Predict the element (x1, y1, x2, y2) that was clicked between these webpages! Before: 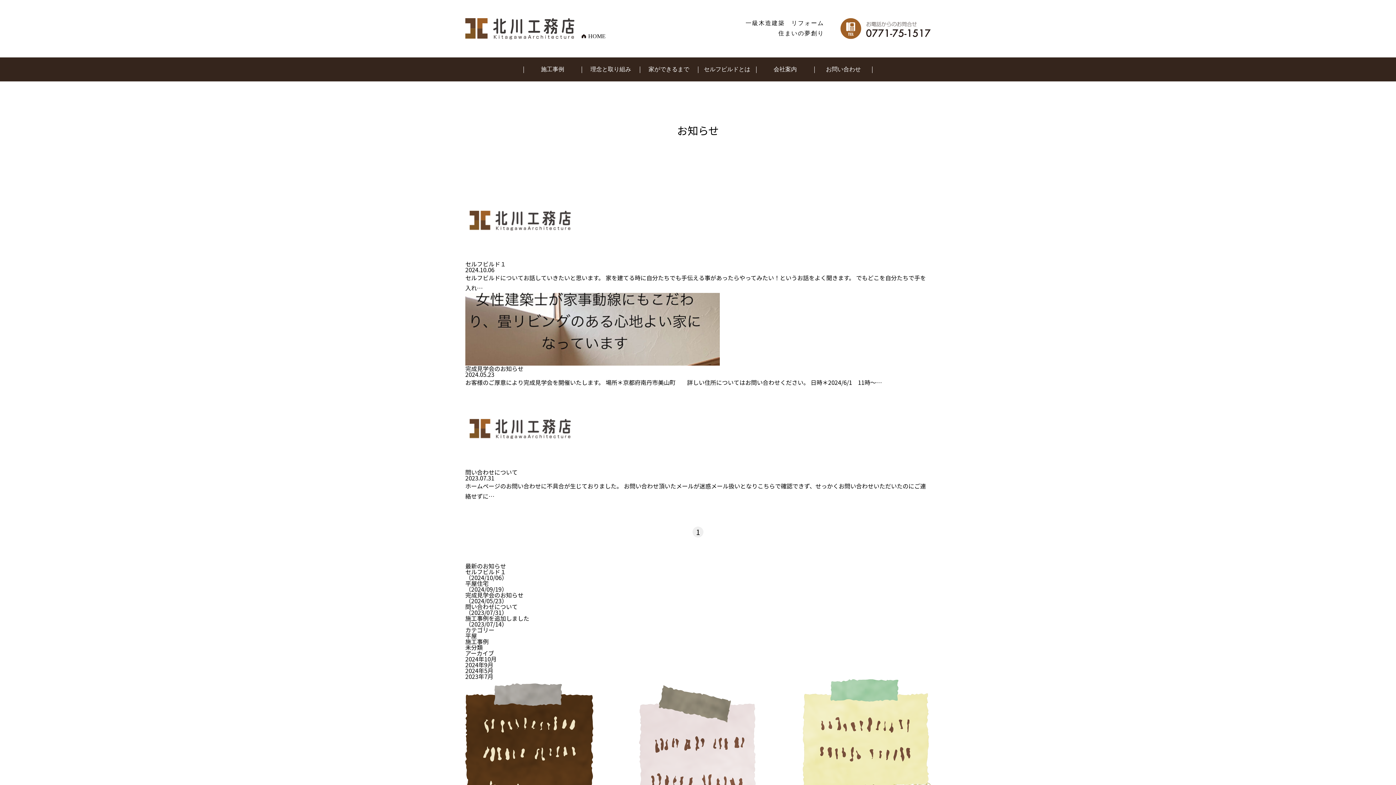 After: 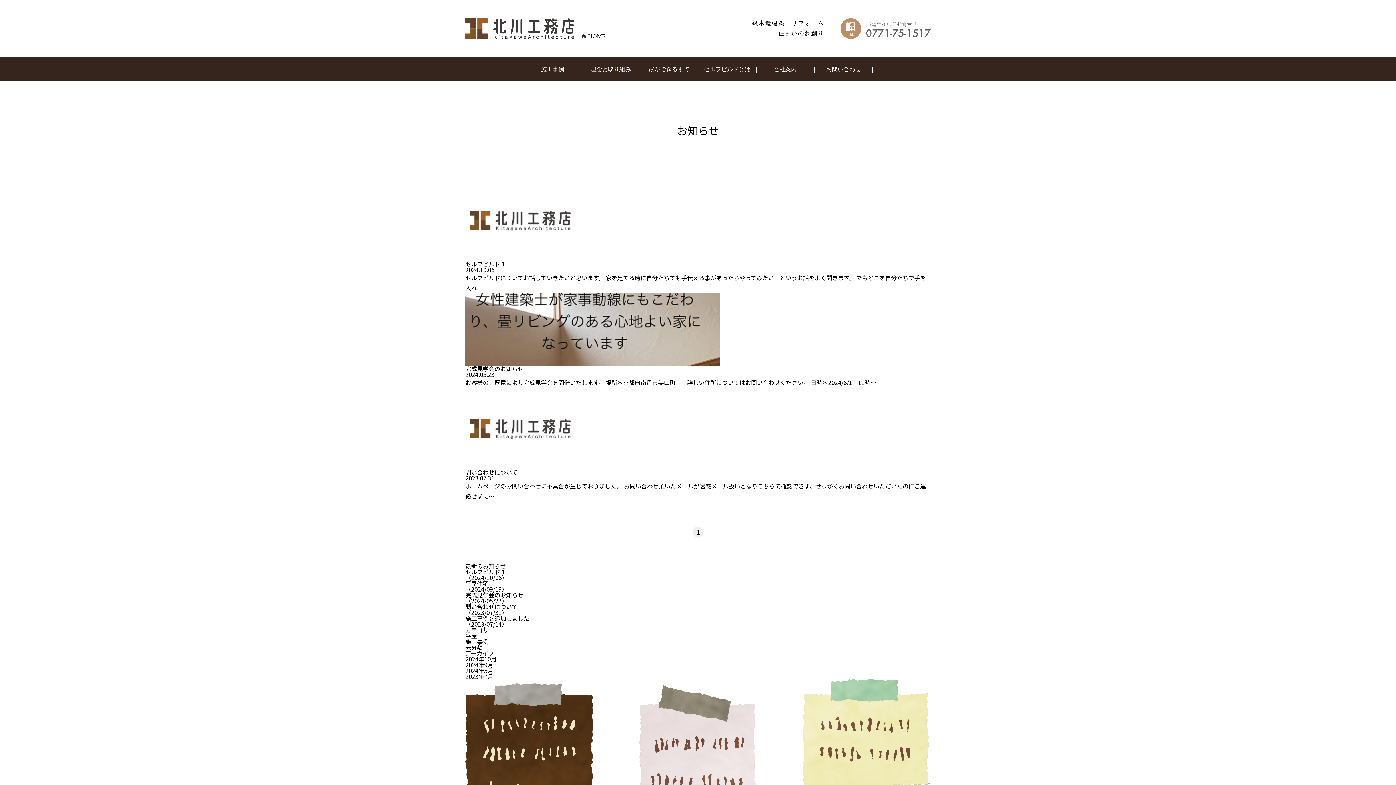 Action: bbox: (840, 31, 930, 40)